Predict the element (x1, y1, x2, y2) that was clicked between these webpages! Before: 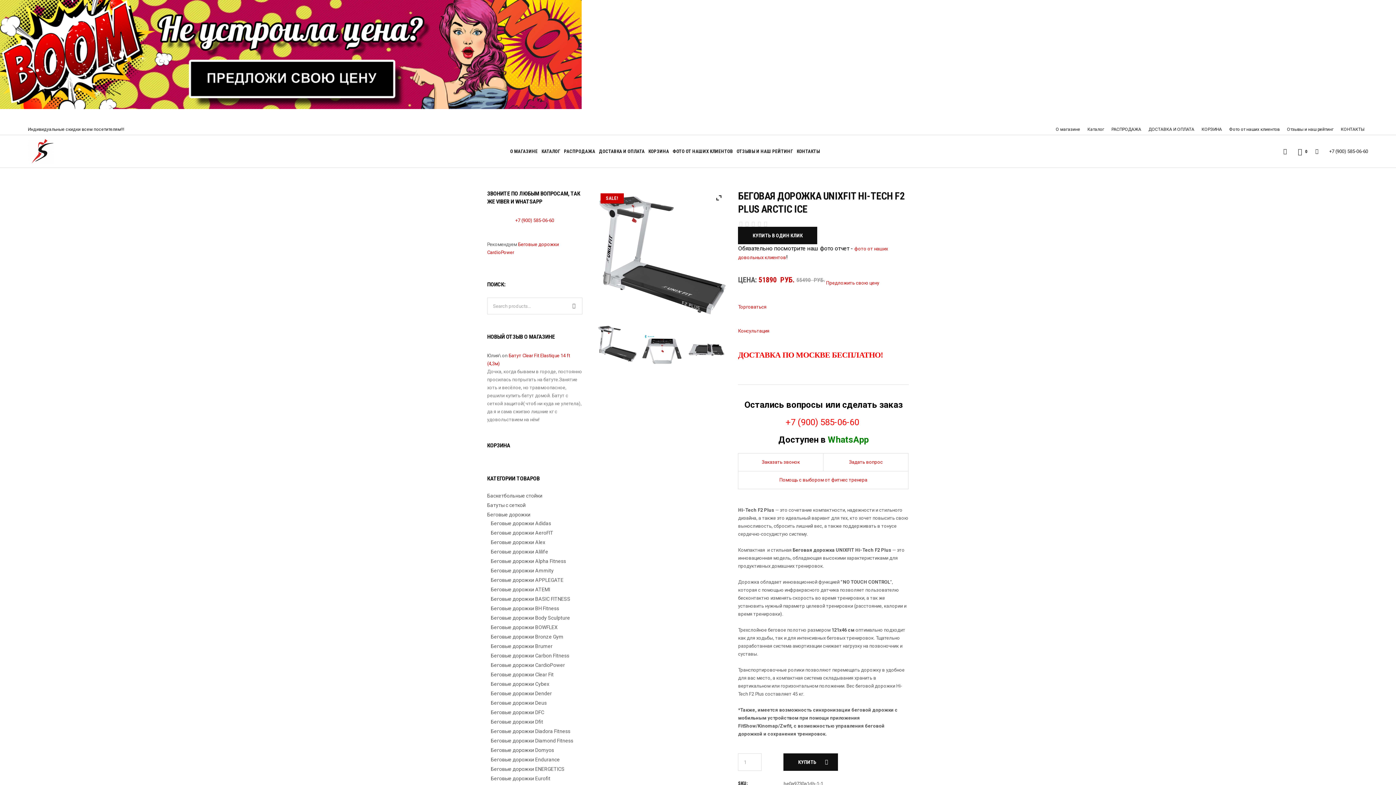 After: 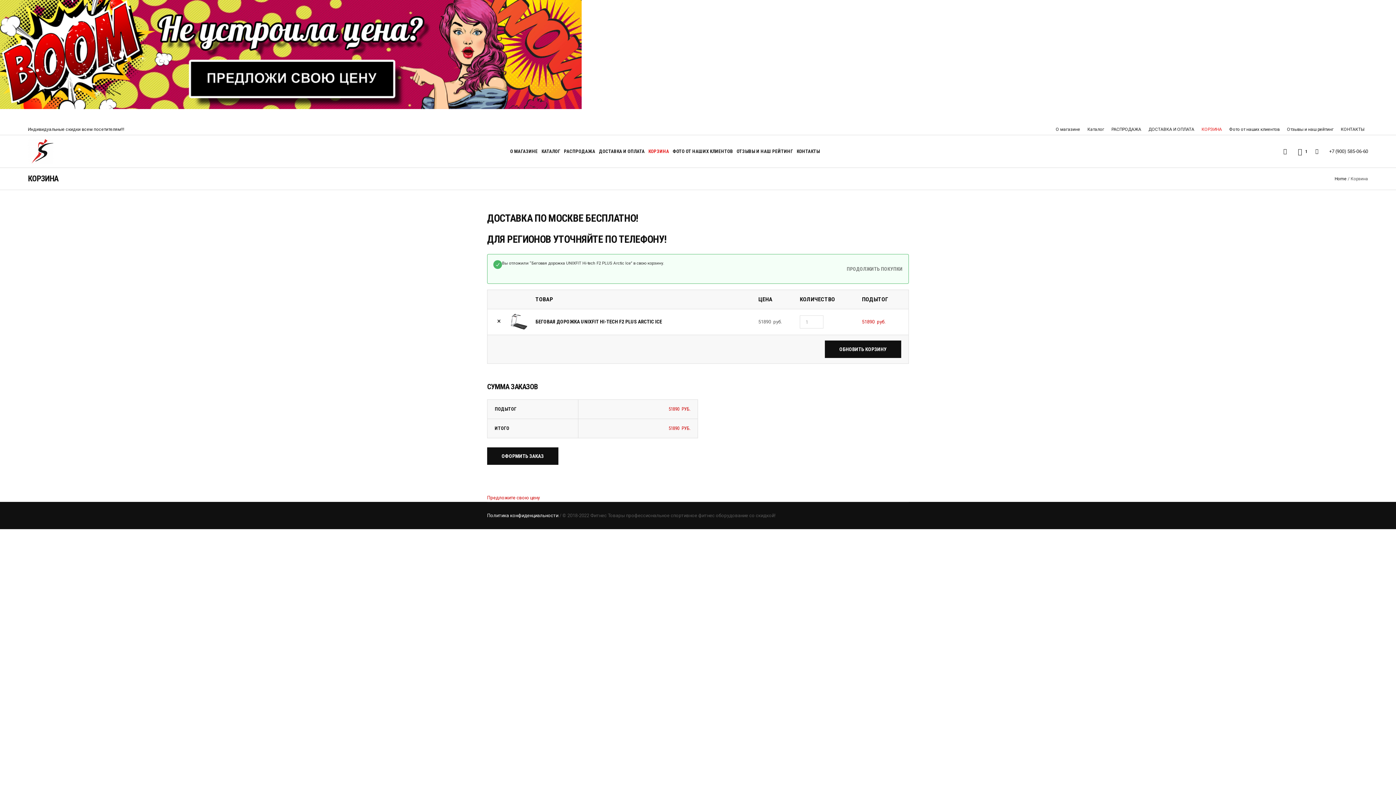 Action: label: КУПИТЬ bbox: (783, 753, 838, 771)